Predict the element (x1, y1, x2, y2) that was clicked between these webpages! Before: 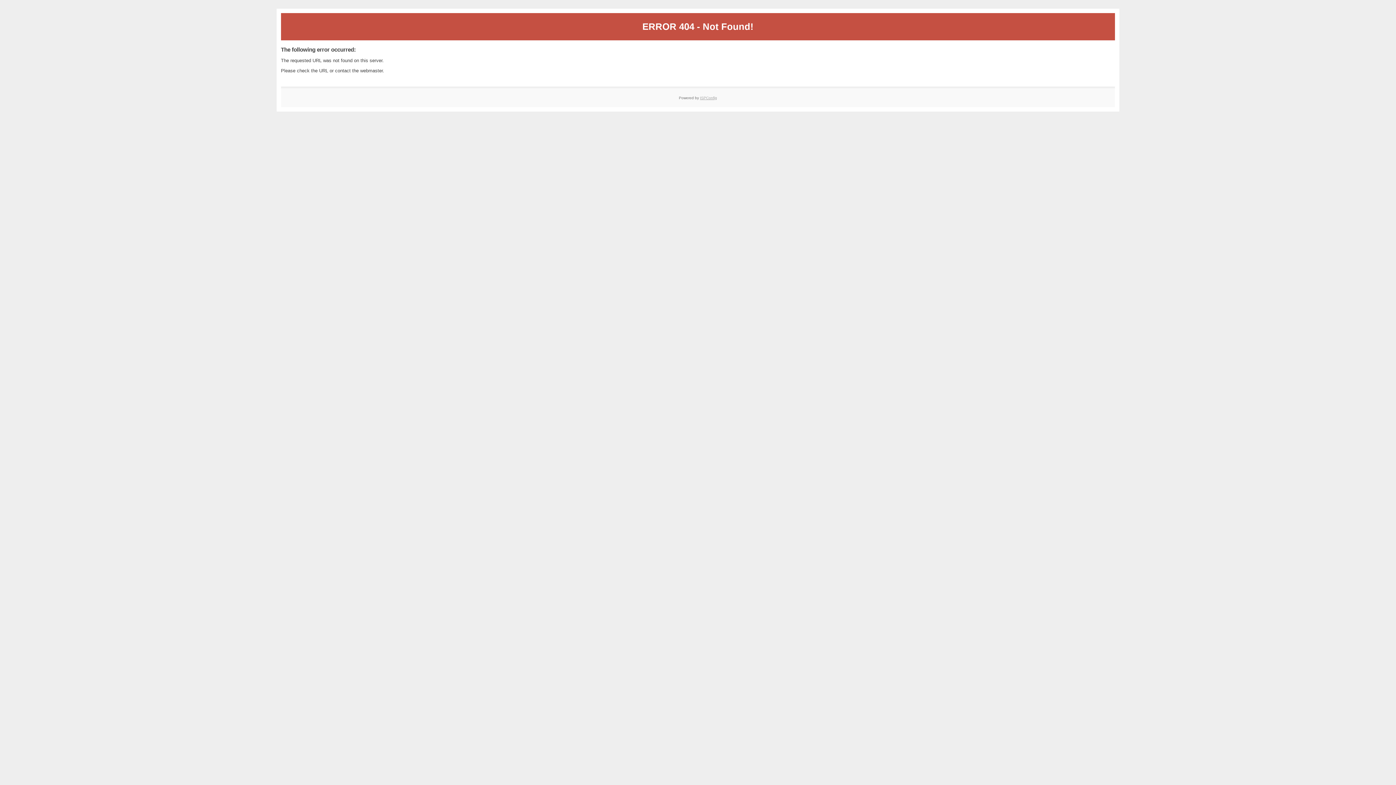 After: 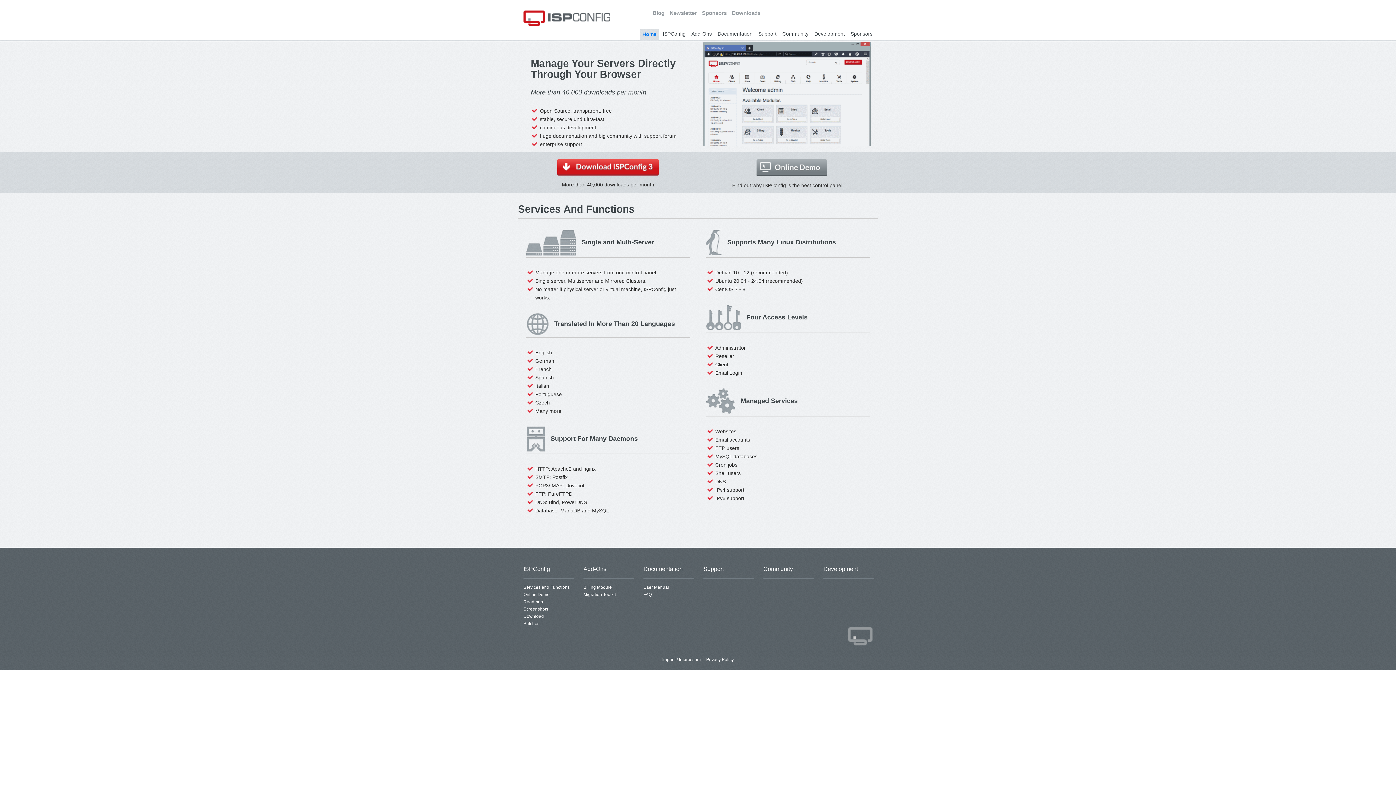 Action: bbox: (700, 95, 717, 99) label: ISPConfig